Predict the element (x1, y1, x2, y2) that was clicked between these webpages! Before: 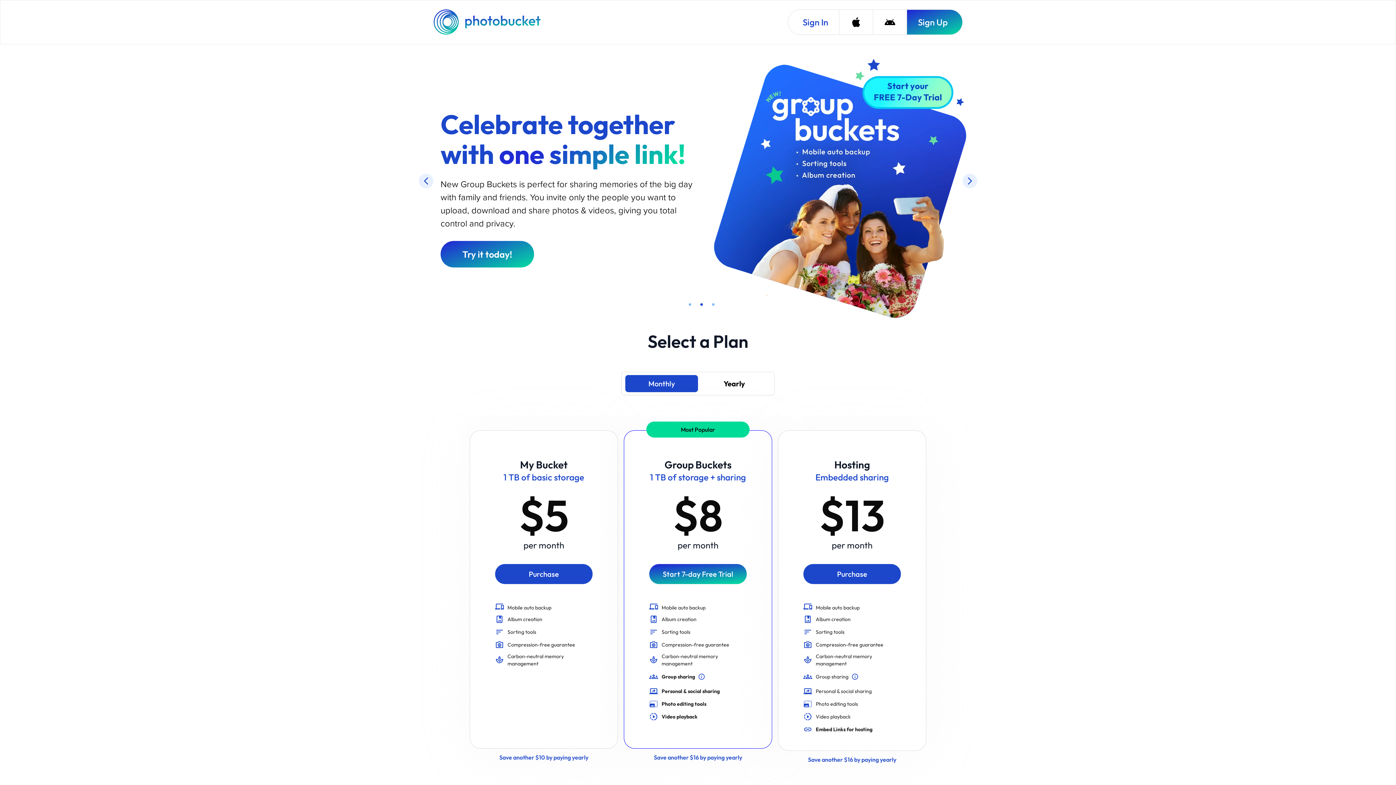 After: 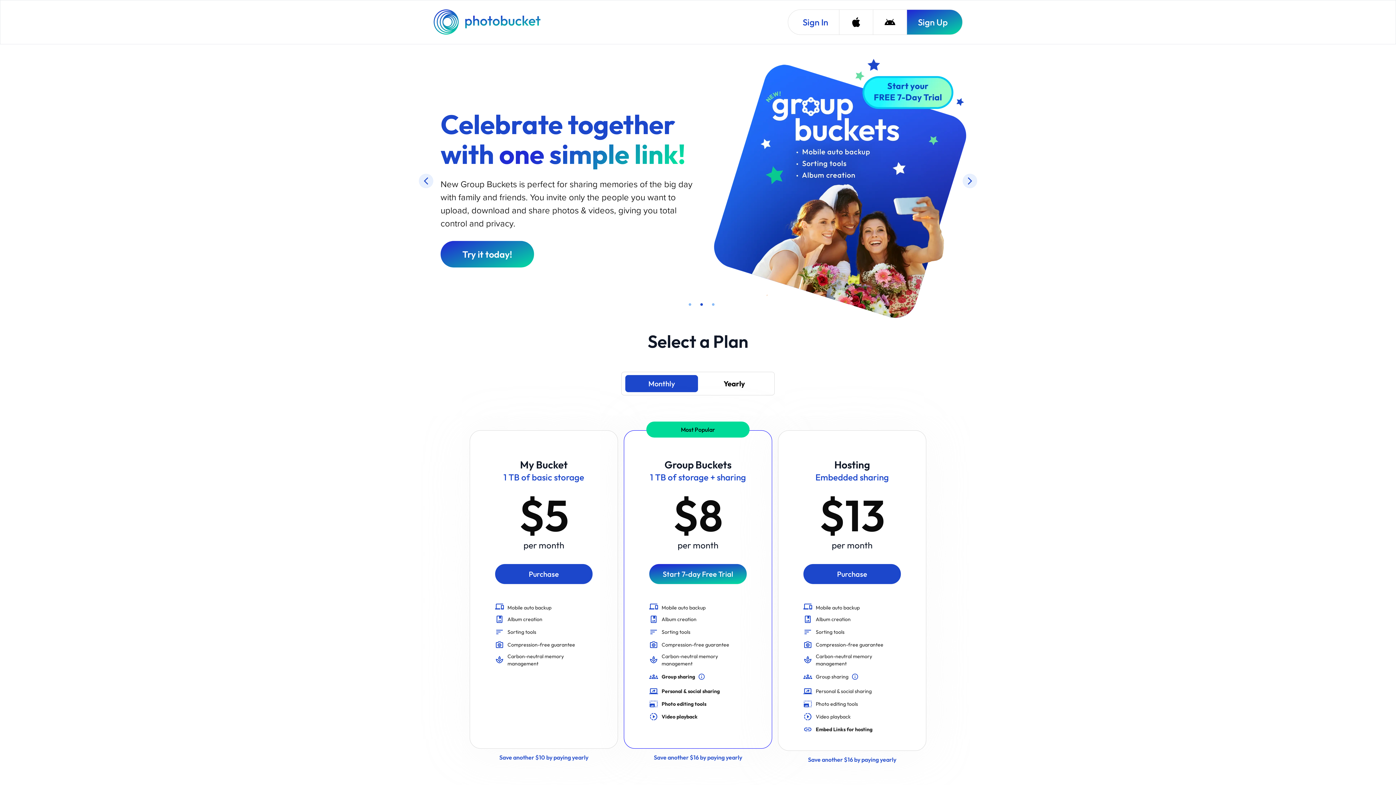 Action: bbox: (433, 9, 542, 34) label: Photobucket Homepage